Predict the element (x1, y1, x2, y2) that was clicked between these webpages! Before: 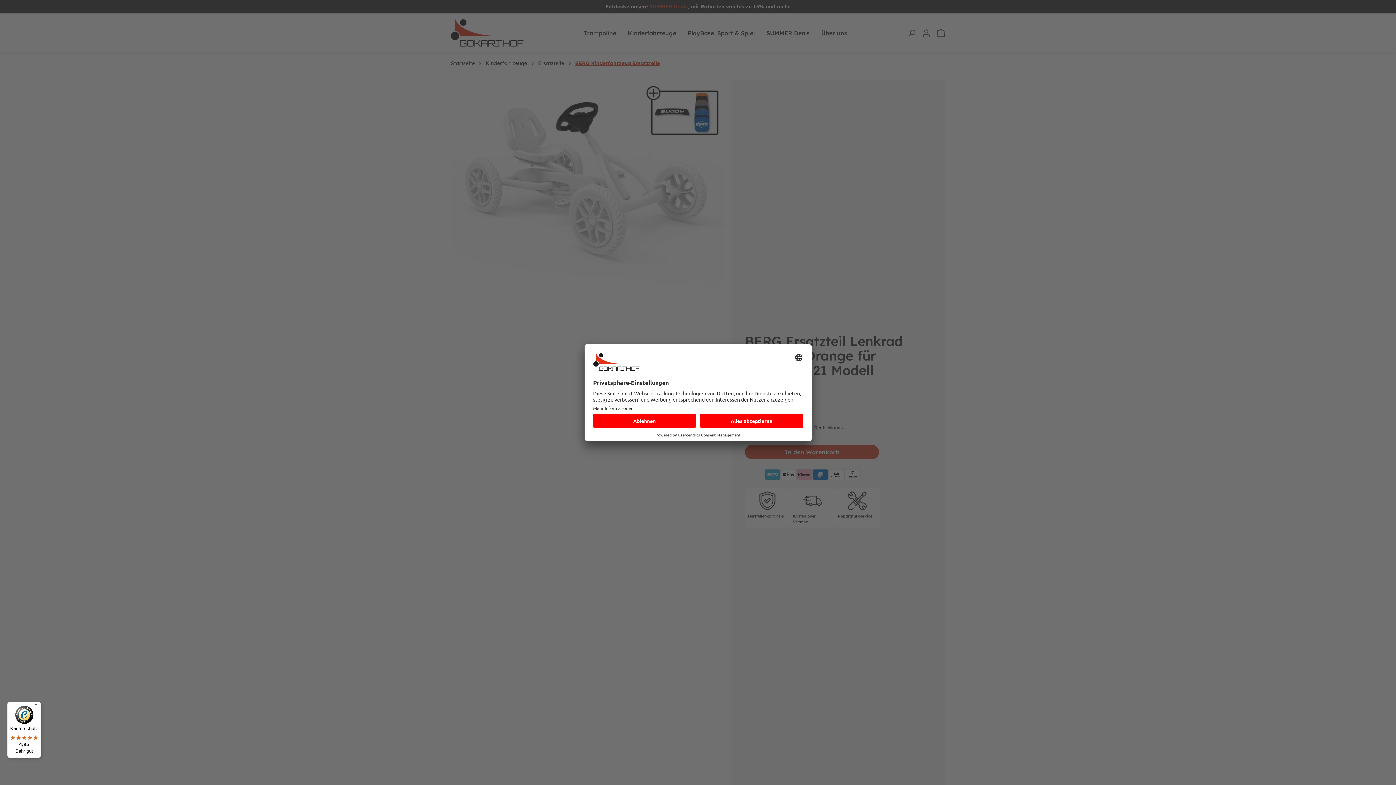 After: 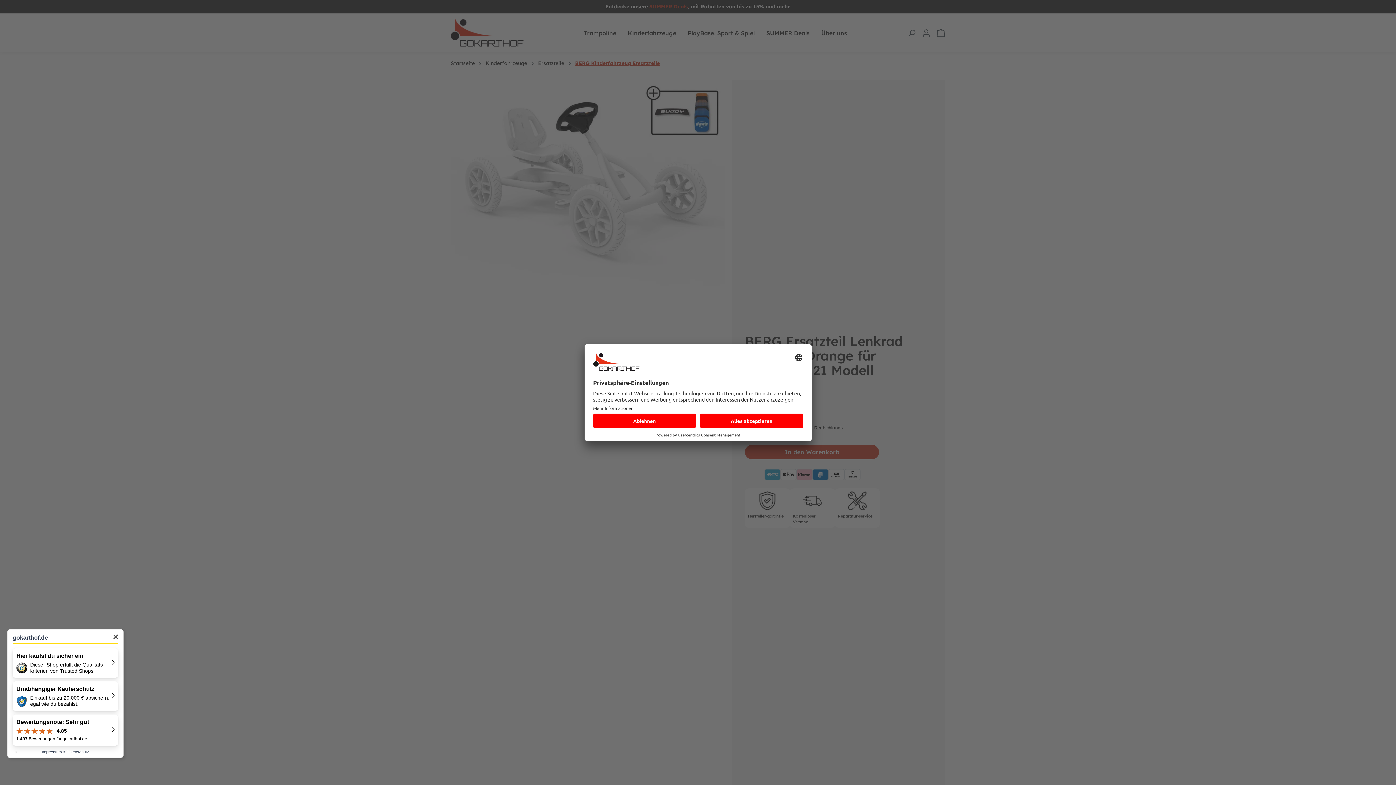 Action: bbox: (7, 702, 41, 758) label: Käuferschutz

4,85

Sehr gut